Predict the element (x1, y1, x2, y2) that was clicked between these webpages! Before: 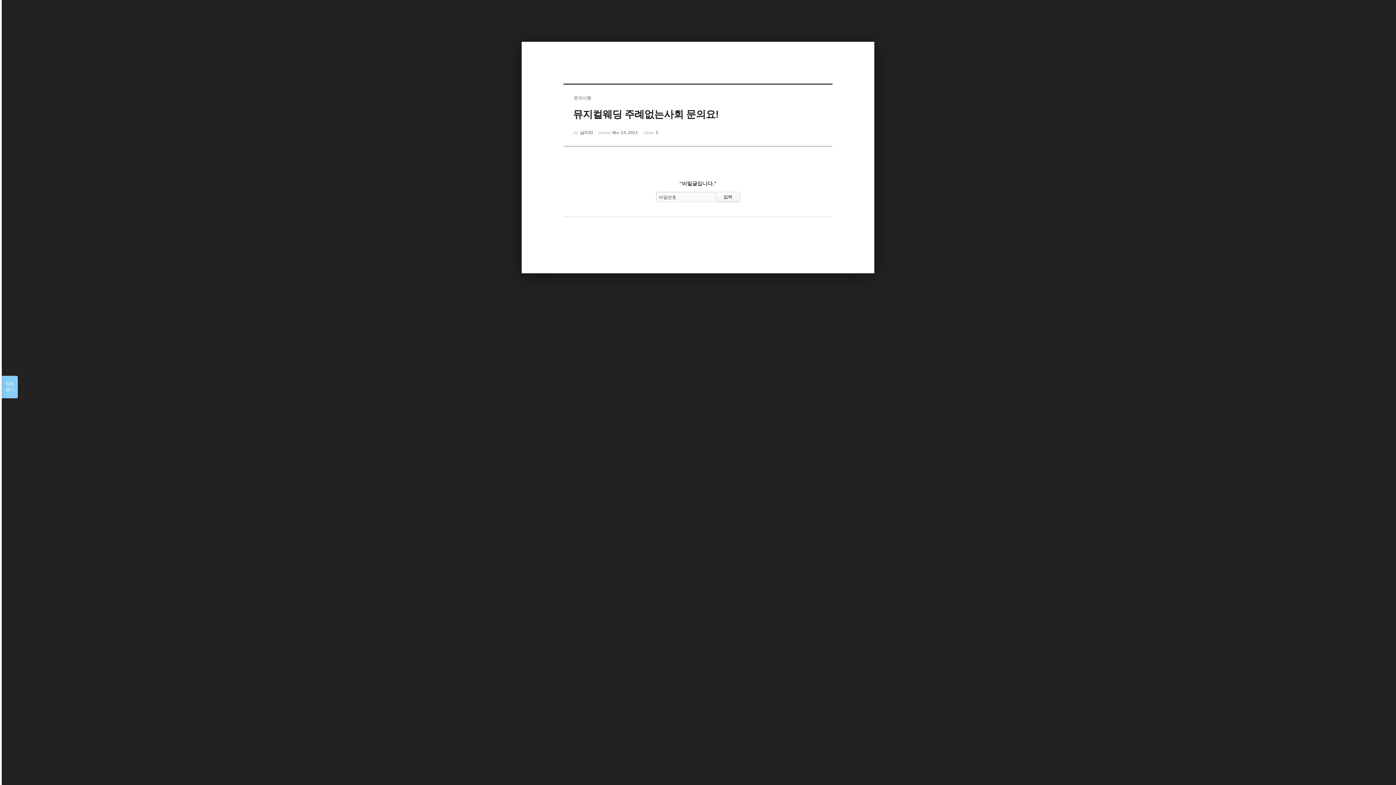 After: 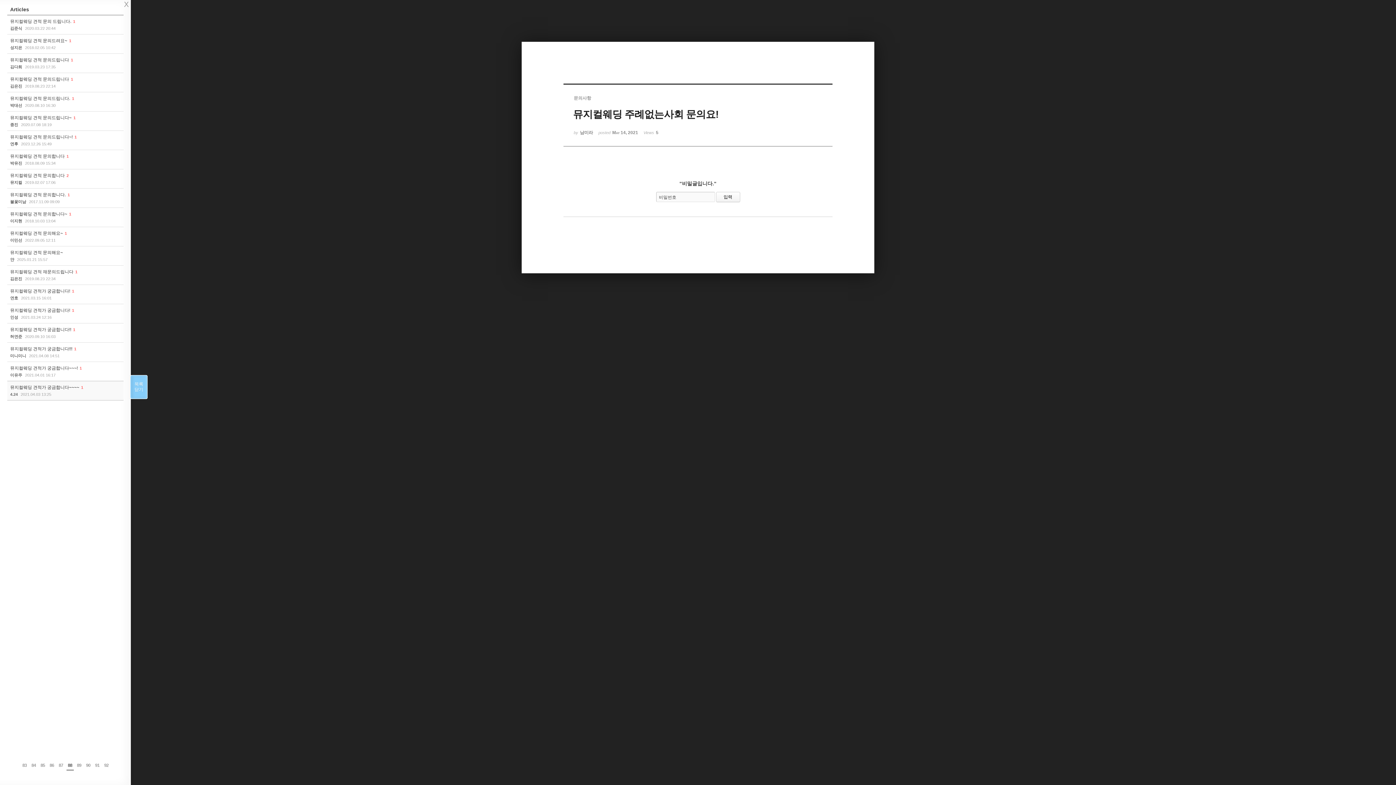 Action: label: 목록

열기 bbox: (1, 376, 17, 398)